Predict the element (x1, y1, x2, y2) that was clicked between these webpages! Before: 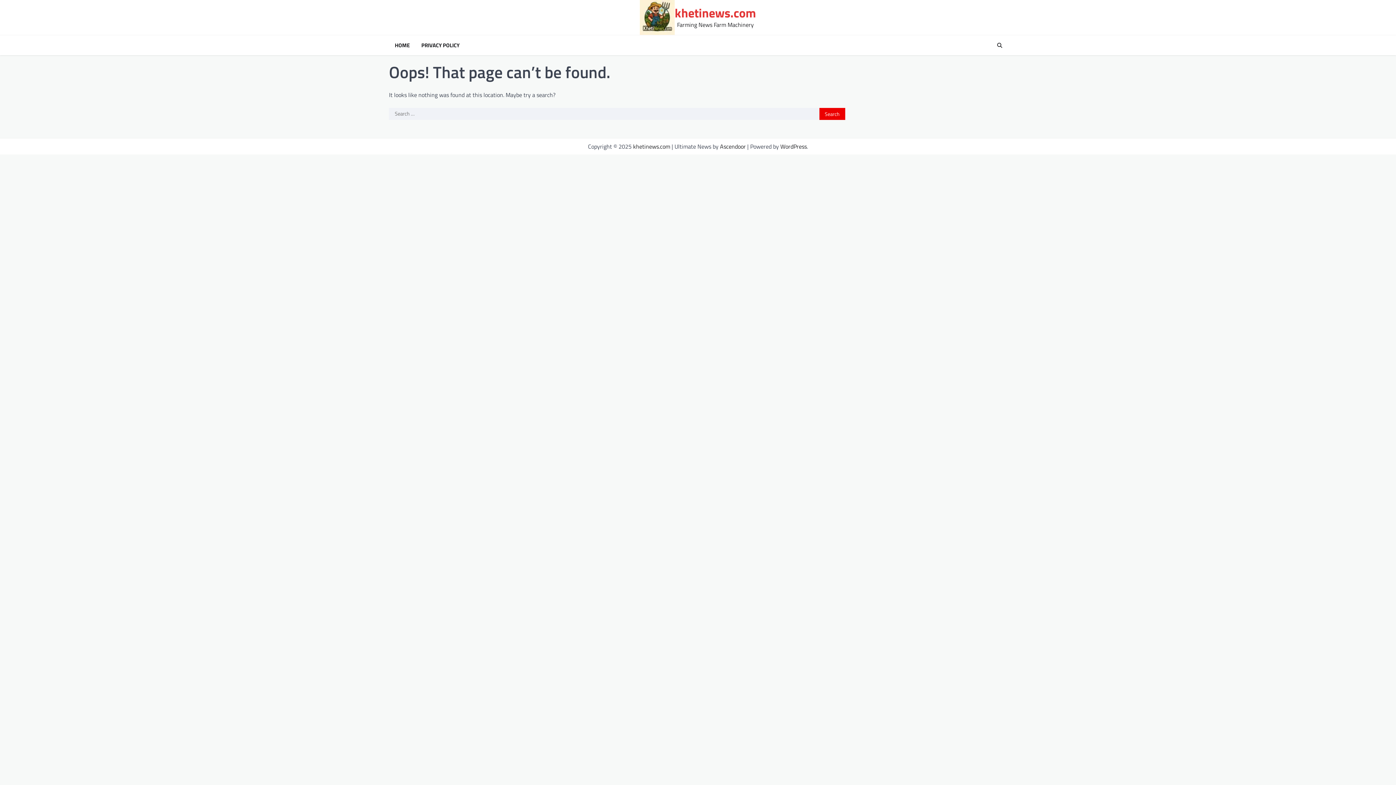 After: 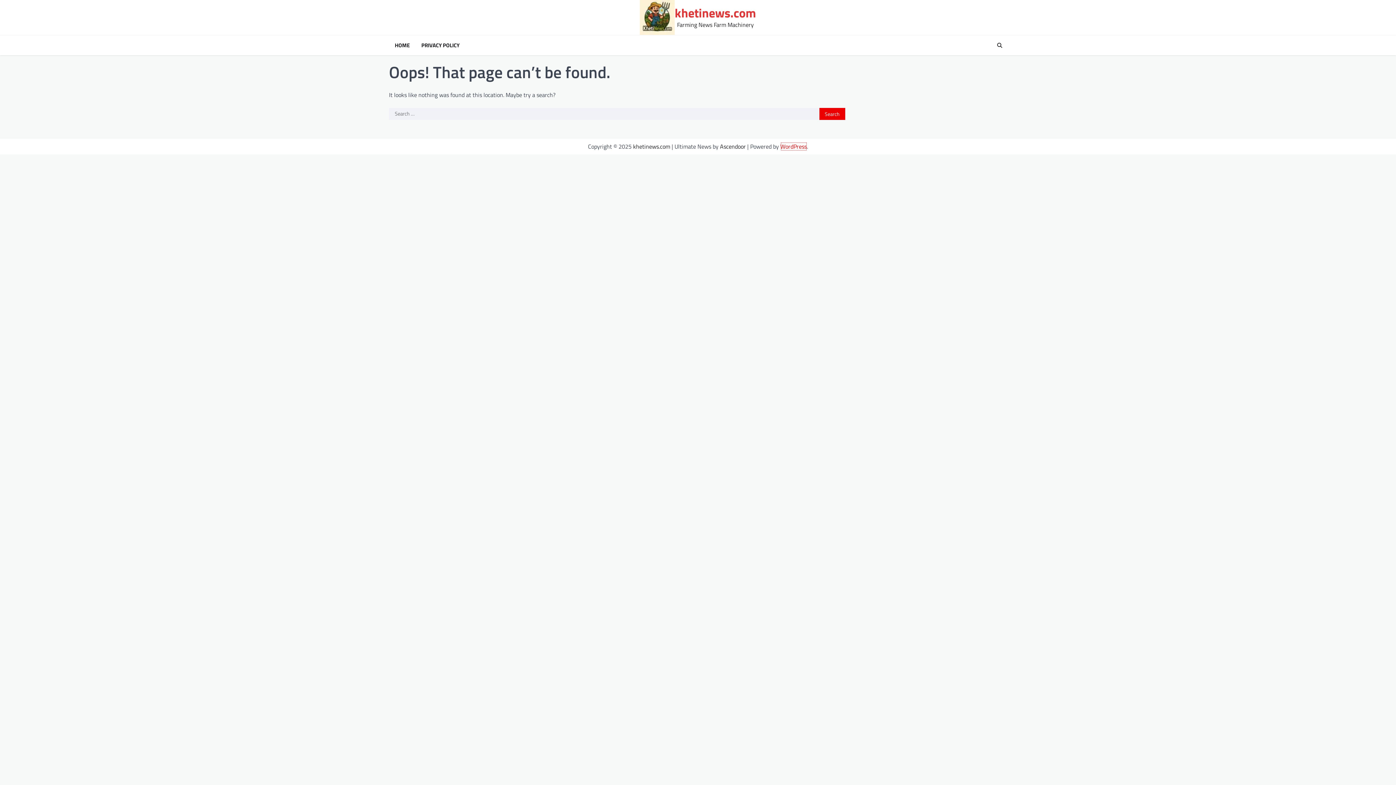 Action: bbox: (780, 142, 807, 150) label: WordPress